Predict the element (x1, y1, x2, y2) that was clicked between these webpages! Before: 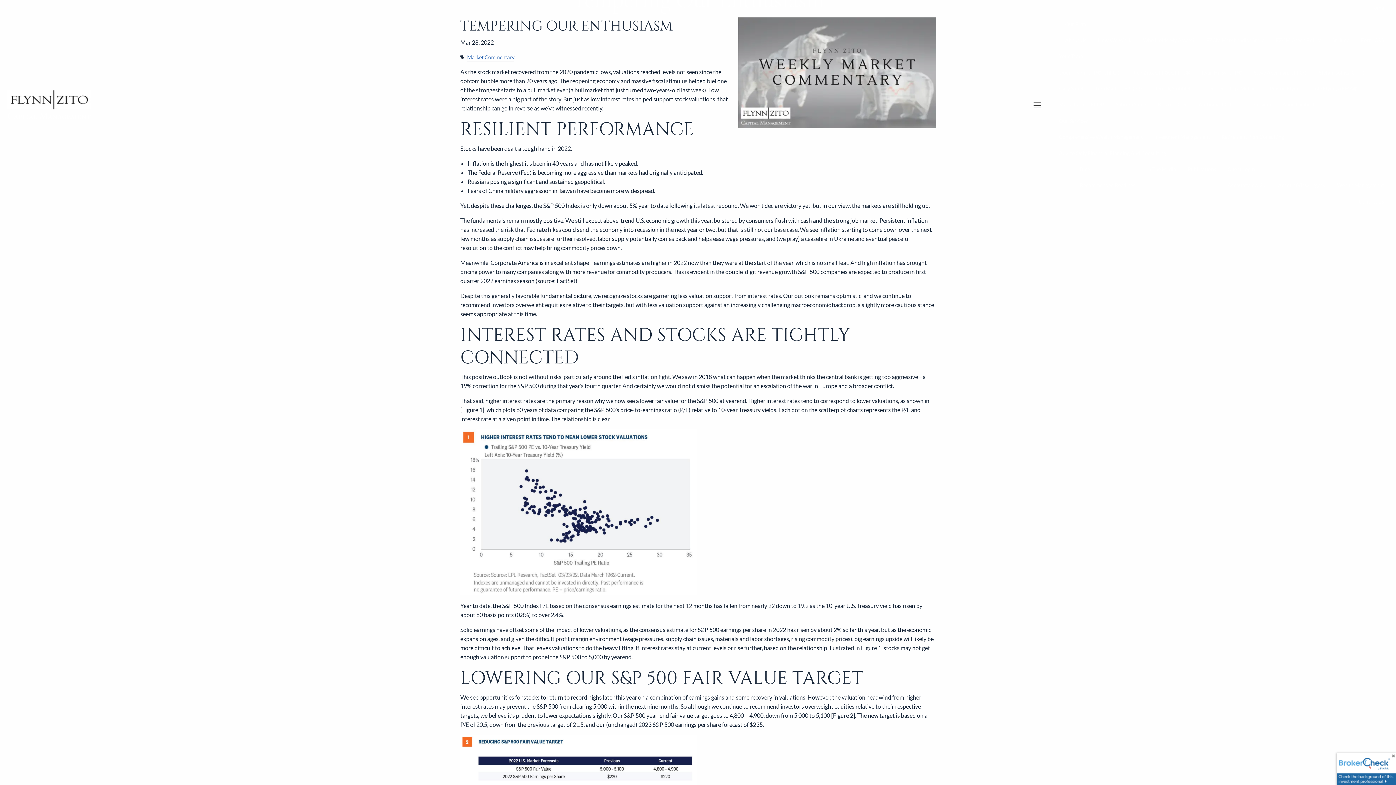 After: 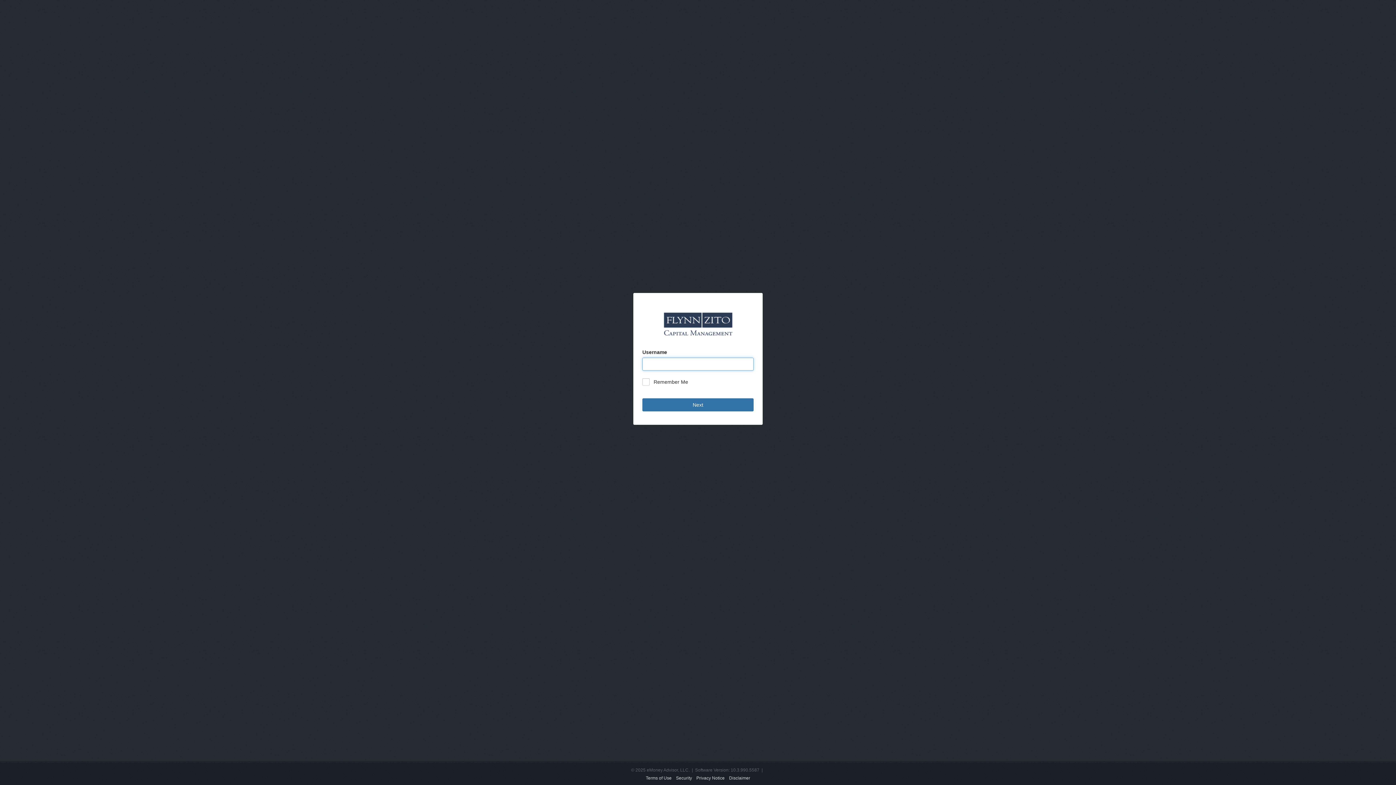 Action: bbox: (1331, 177, 1390, 193) label: Wealth Management